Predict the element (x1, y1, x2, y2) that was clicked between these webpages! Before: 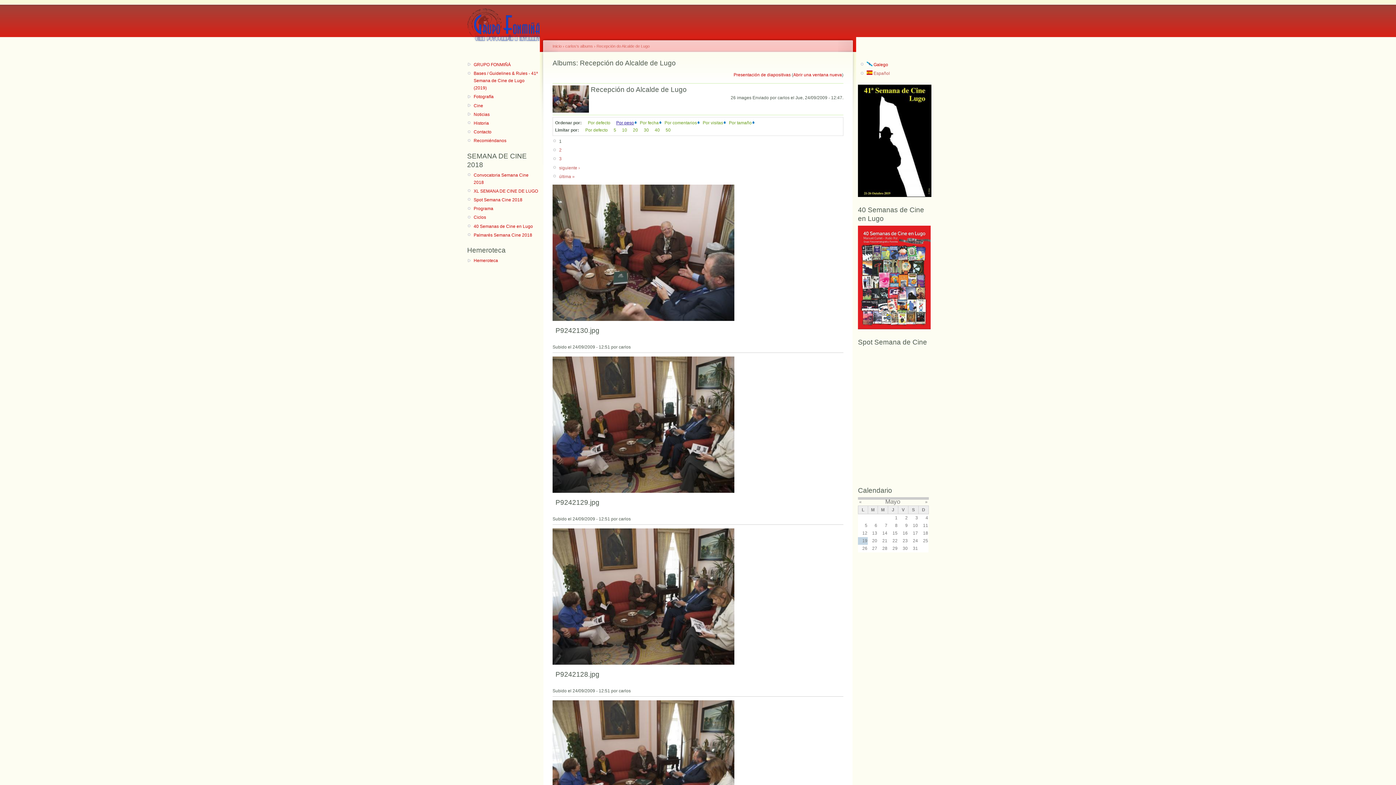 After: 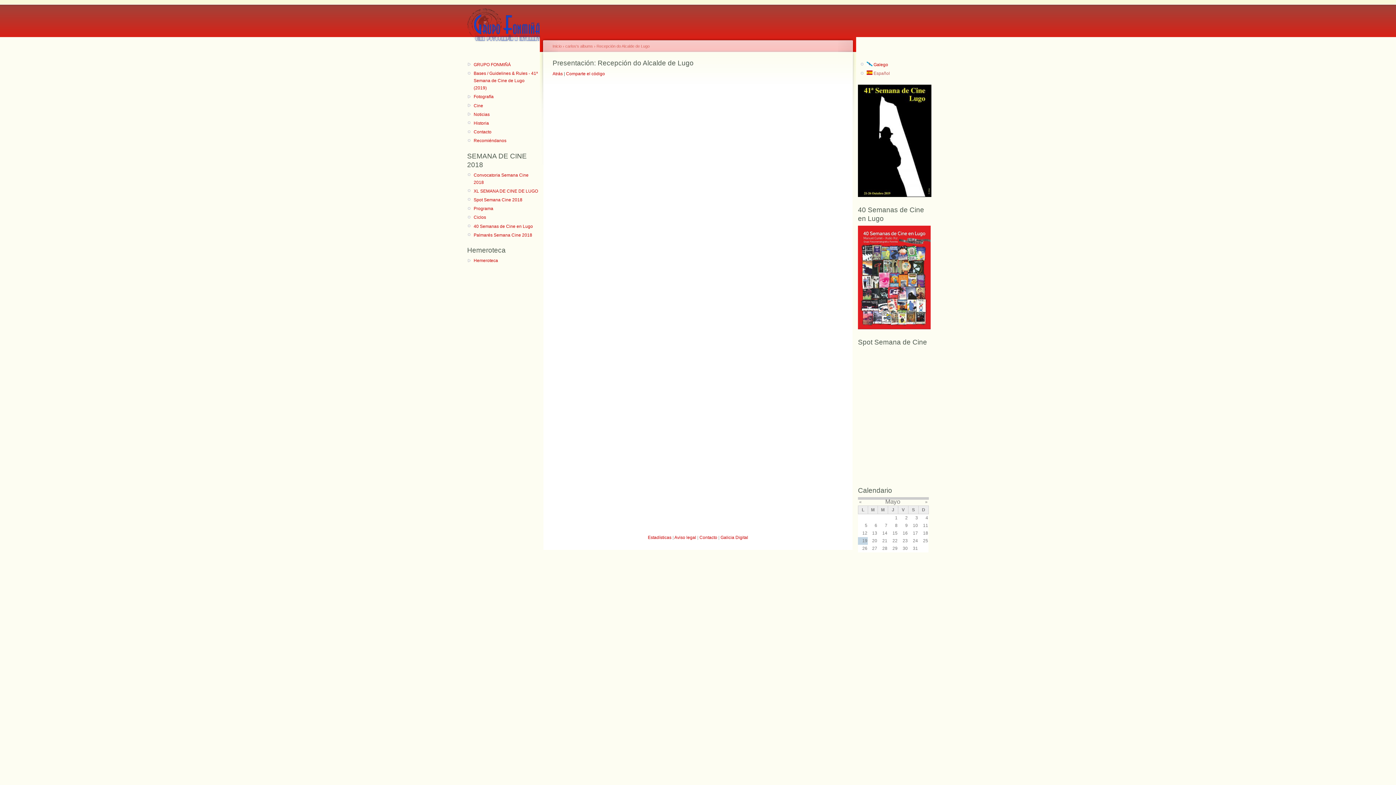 Action: bbox: (733, 72, 790, 77) label: Presentación de diapositivas